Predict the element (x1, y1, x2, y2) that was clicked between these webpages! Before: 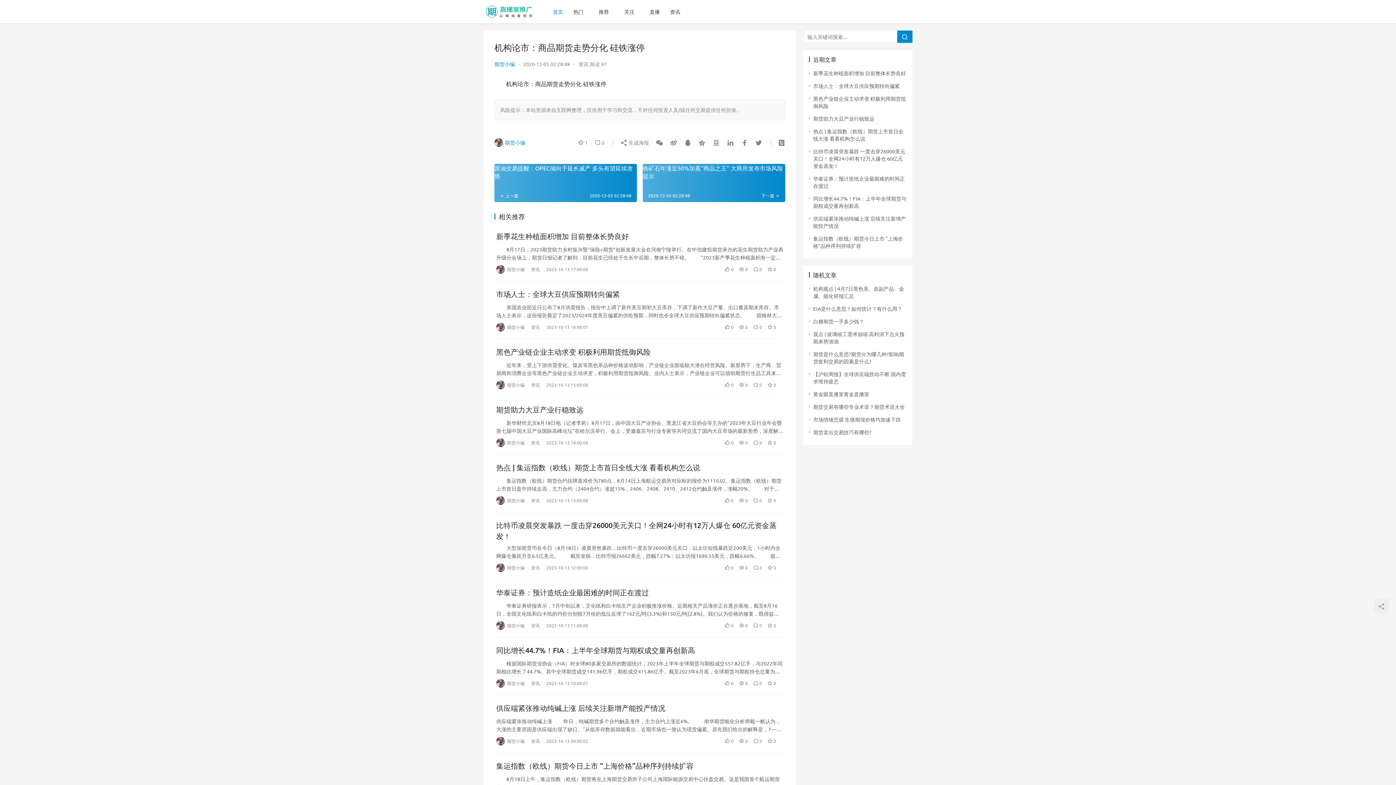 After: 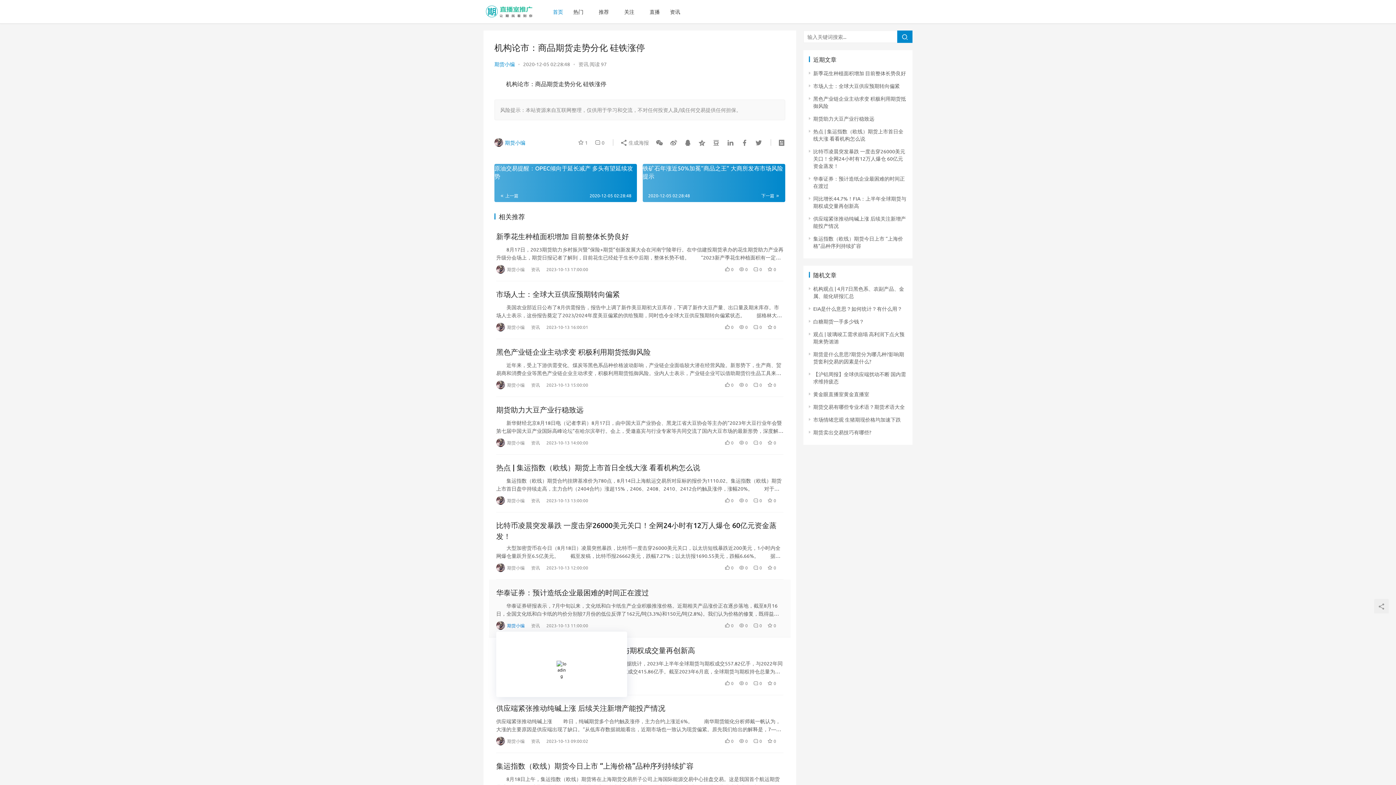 Action: label:  期货小编 bbox: (496, 621, 524, 630)